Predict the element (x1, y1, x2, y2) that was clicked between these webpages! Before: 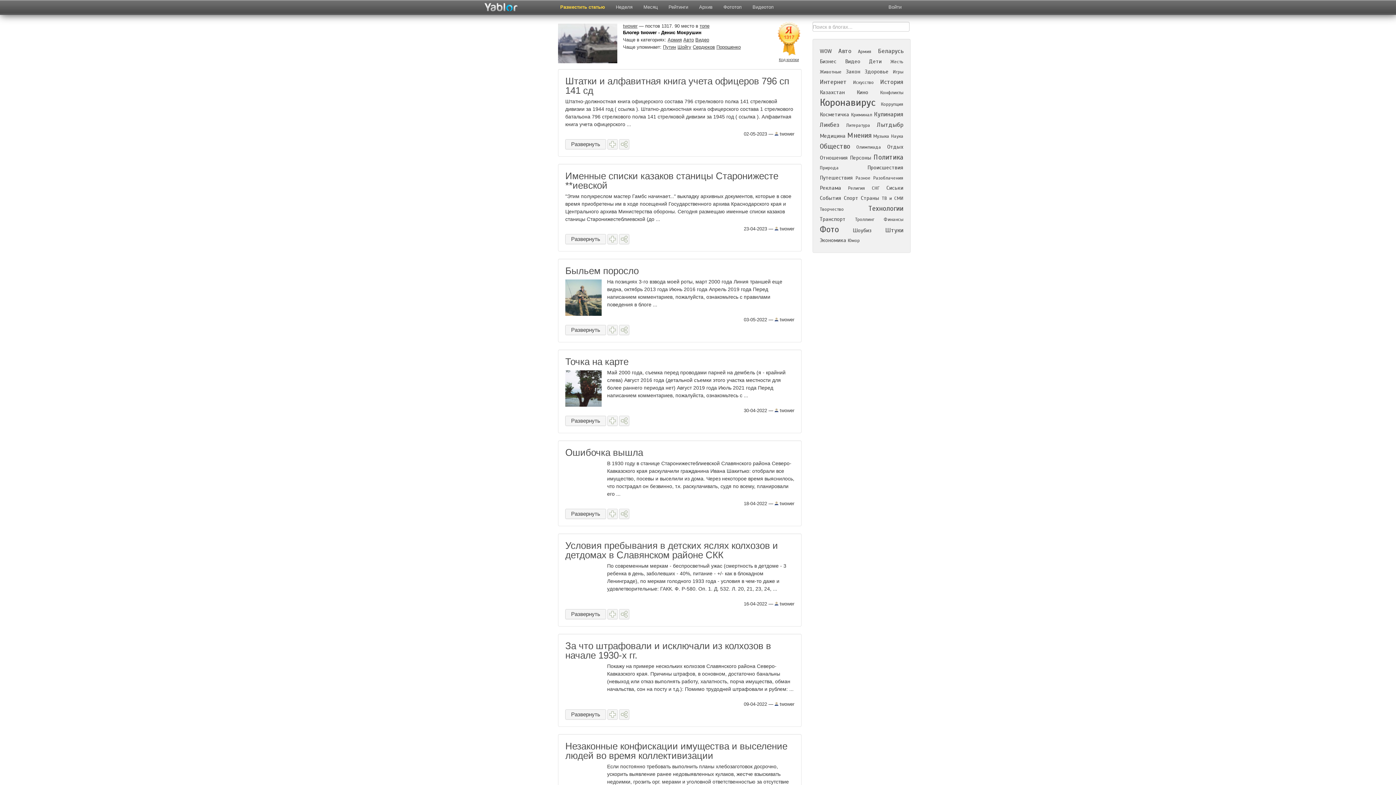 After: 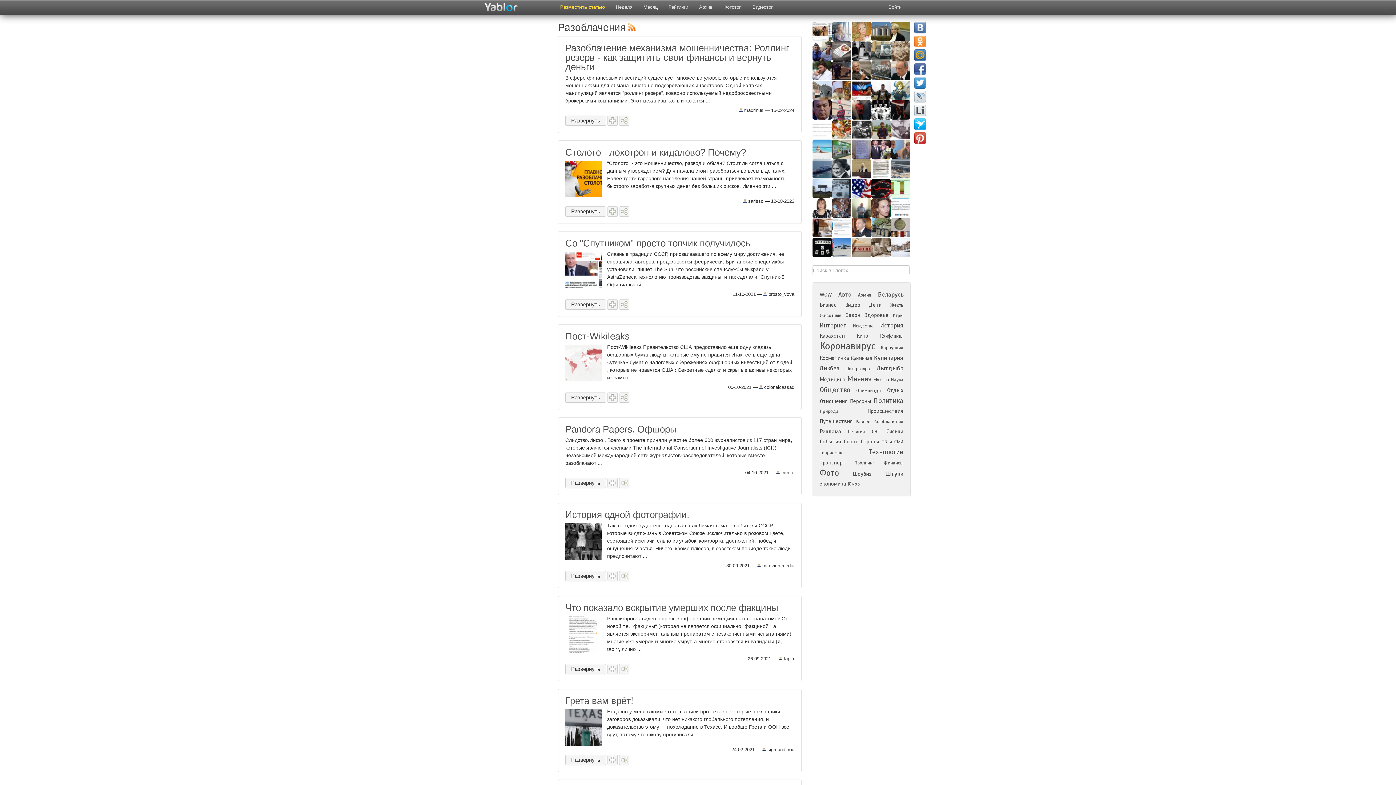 Action: label: Разоблачения bbox: (873, 175, 903, 181)